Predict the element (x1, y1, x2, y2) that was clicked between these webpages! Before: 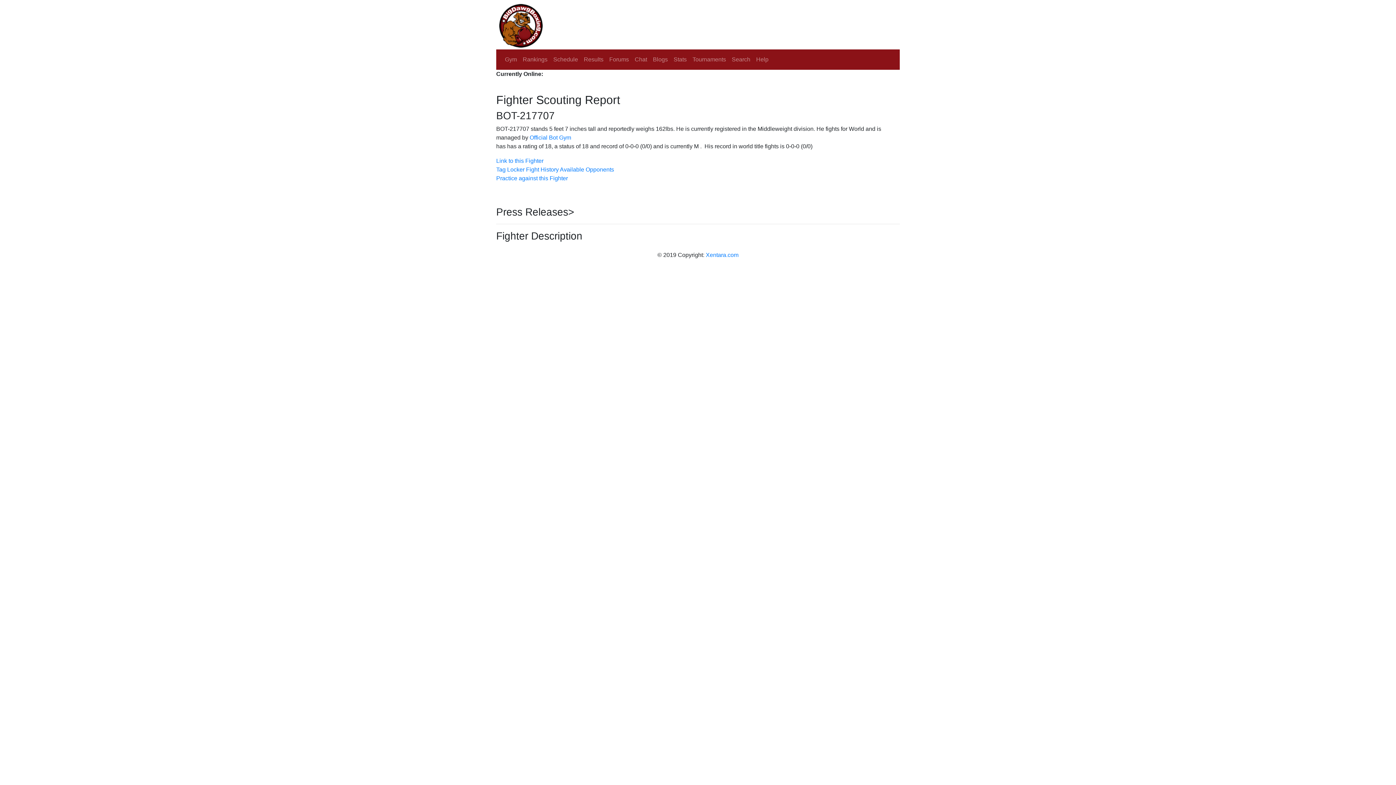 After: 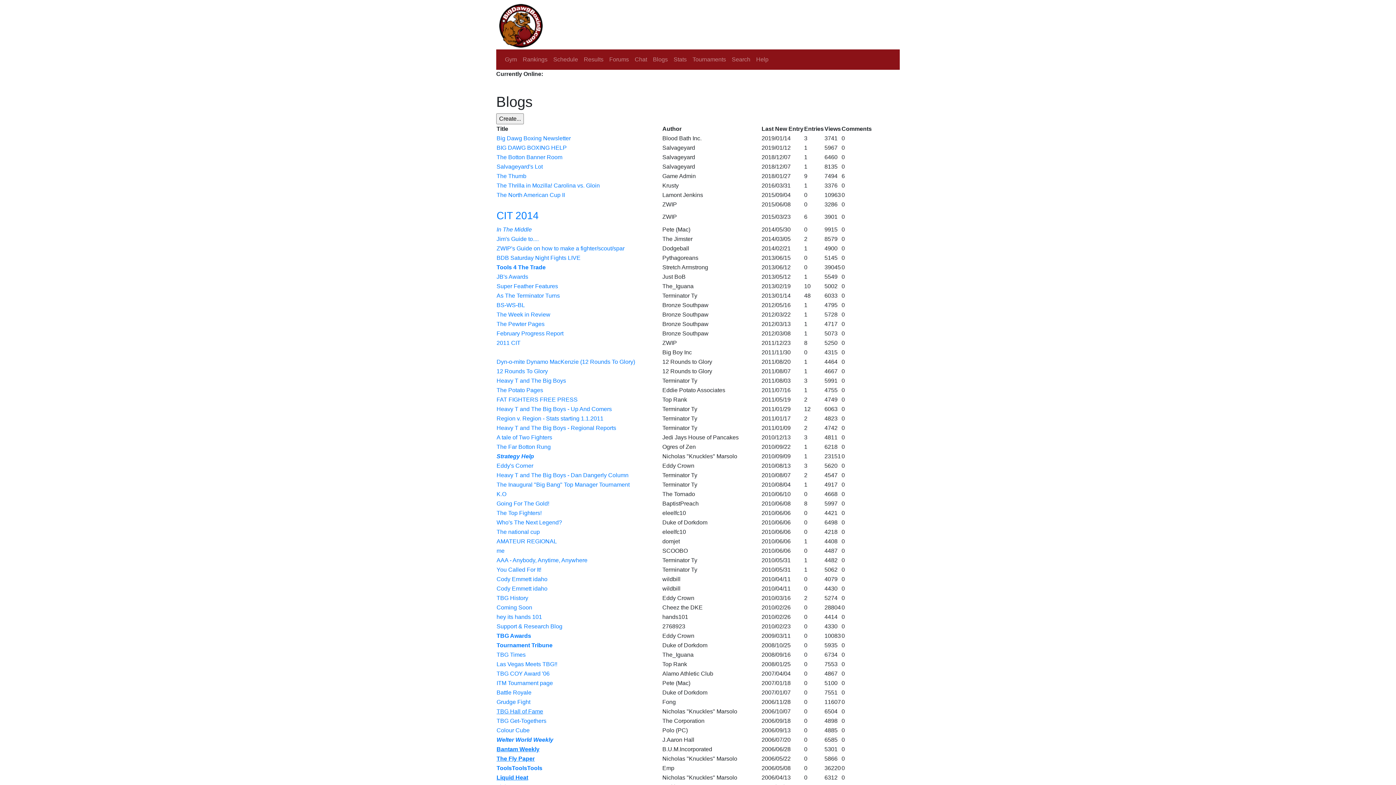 Action: label: Blogs bbox: (650, 52, 670, 66)